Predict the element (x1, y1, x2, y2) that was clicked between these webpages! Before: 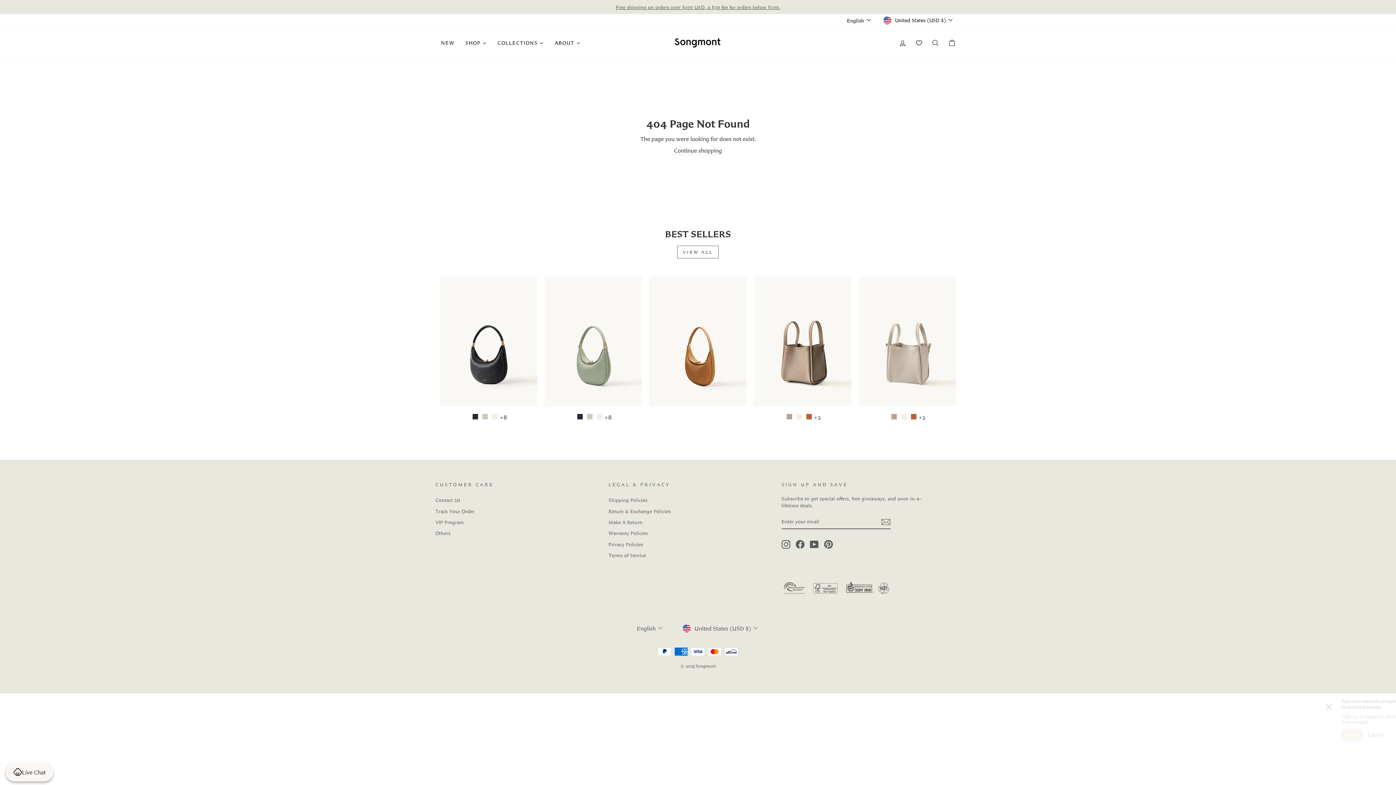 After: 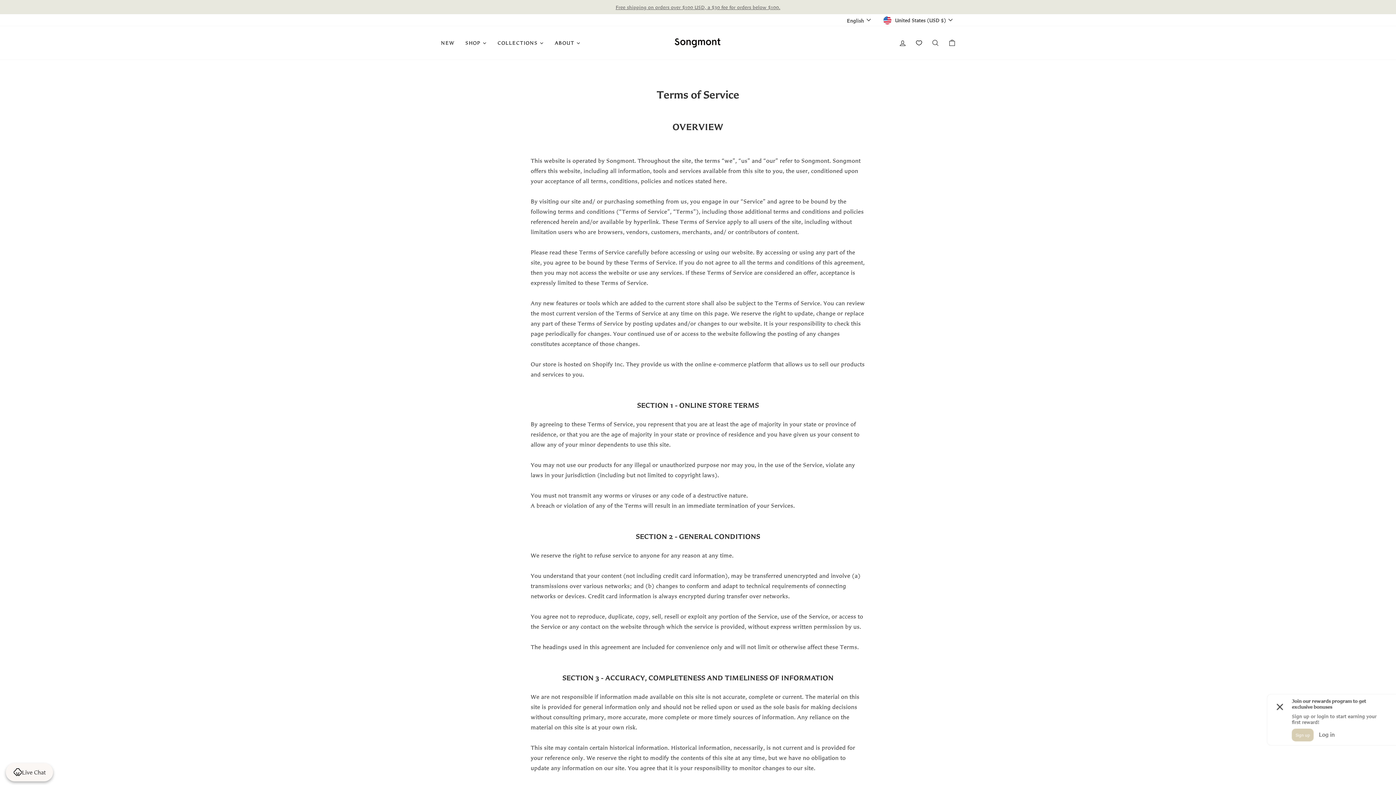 Action: bbox: (608, 550, 646, 560) label: Terms of Service